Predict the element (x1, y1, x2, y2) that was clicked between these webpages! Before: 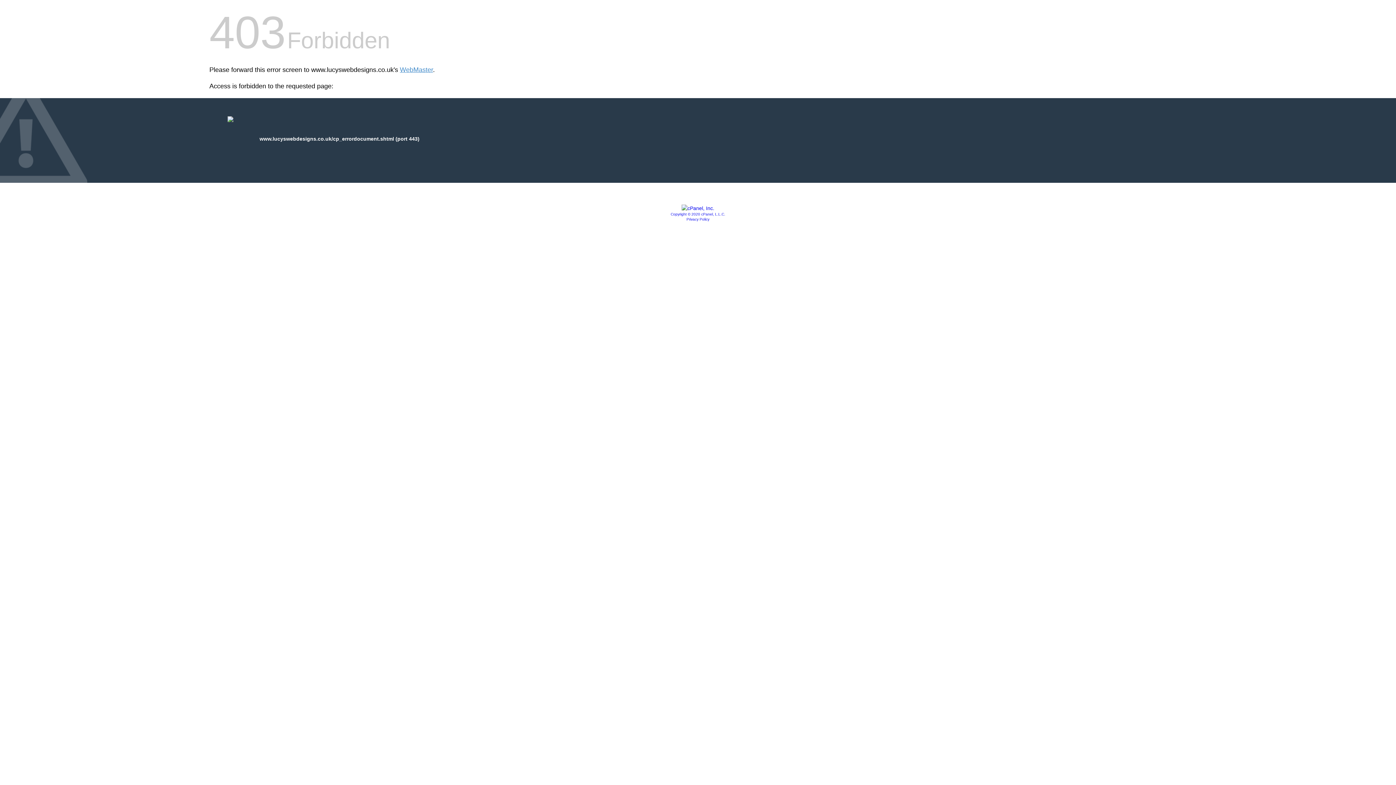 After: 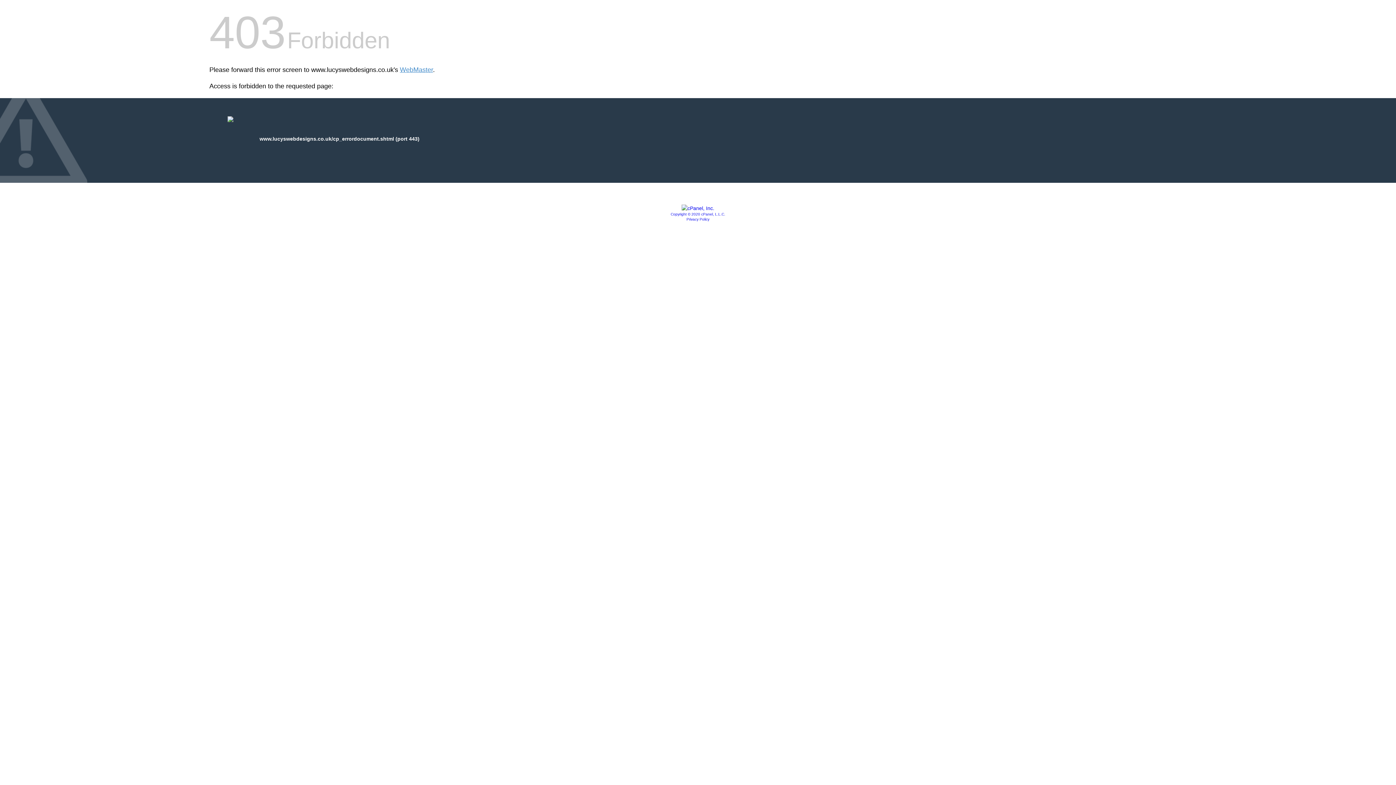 Action: bbox: (686, 217, 709, 221) label: Privacy Policy